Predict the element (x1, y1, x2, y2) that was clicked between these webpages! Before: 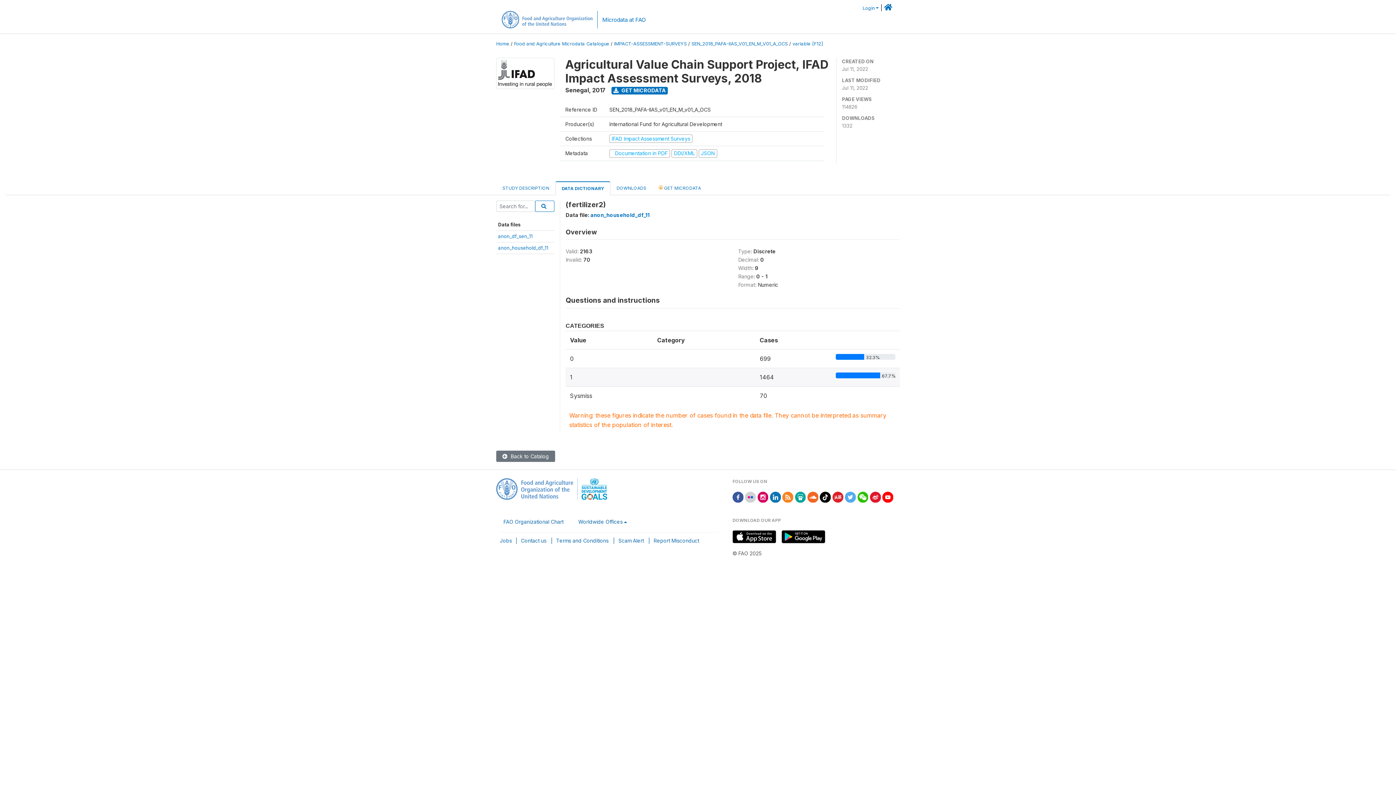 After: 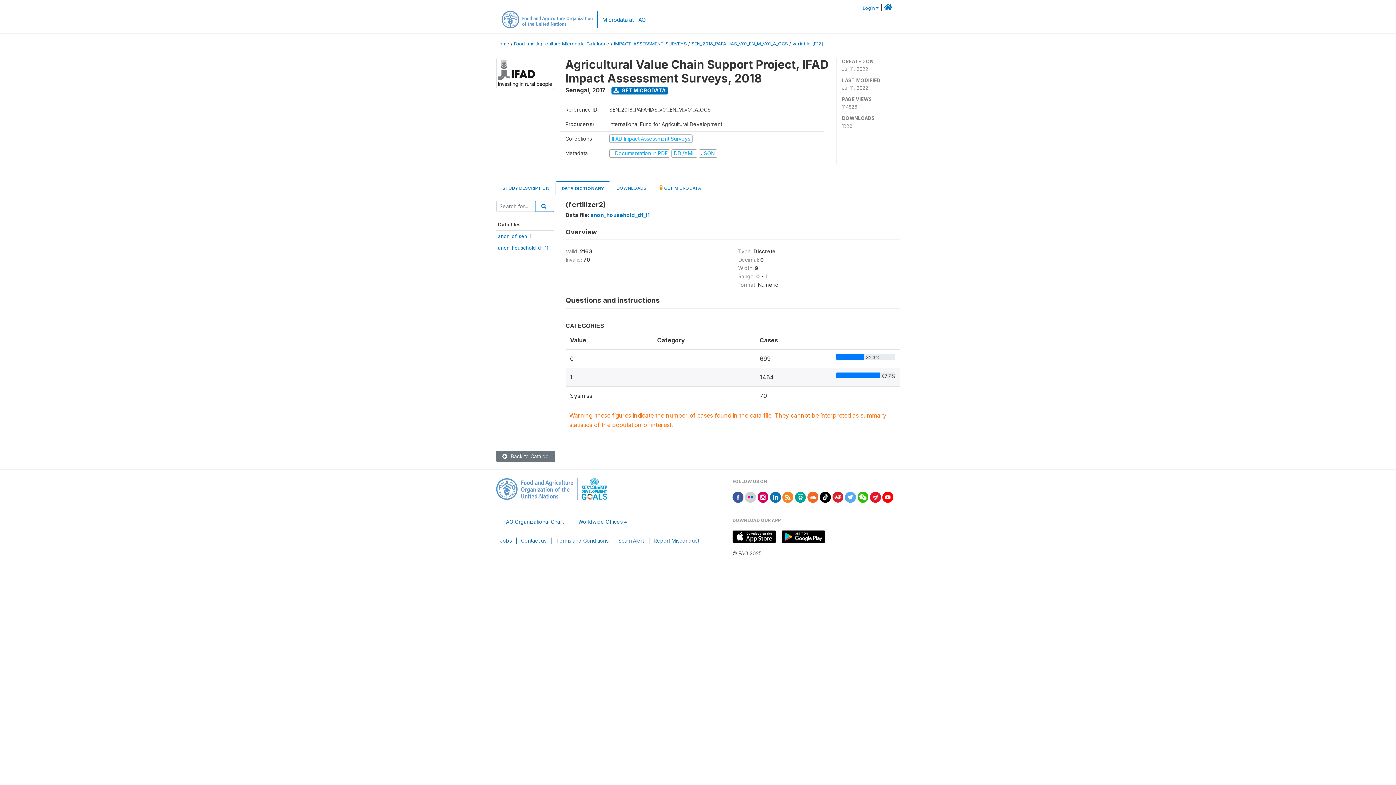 Action: bbox: (807, 493, 818, 499)